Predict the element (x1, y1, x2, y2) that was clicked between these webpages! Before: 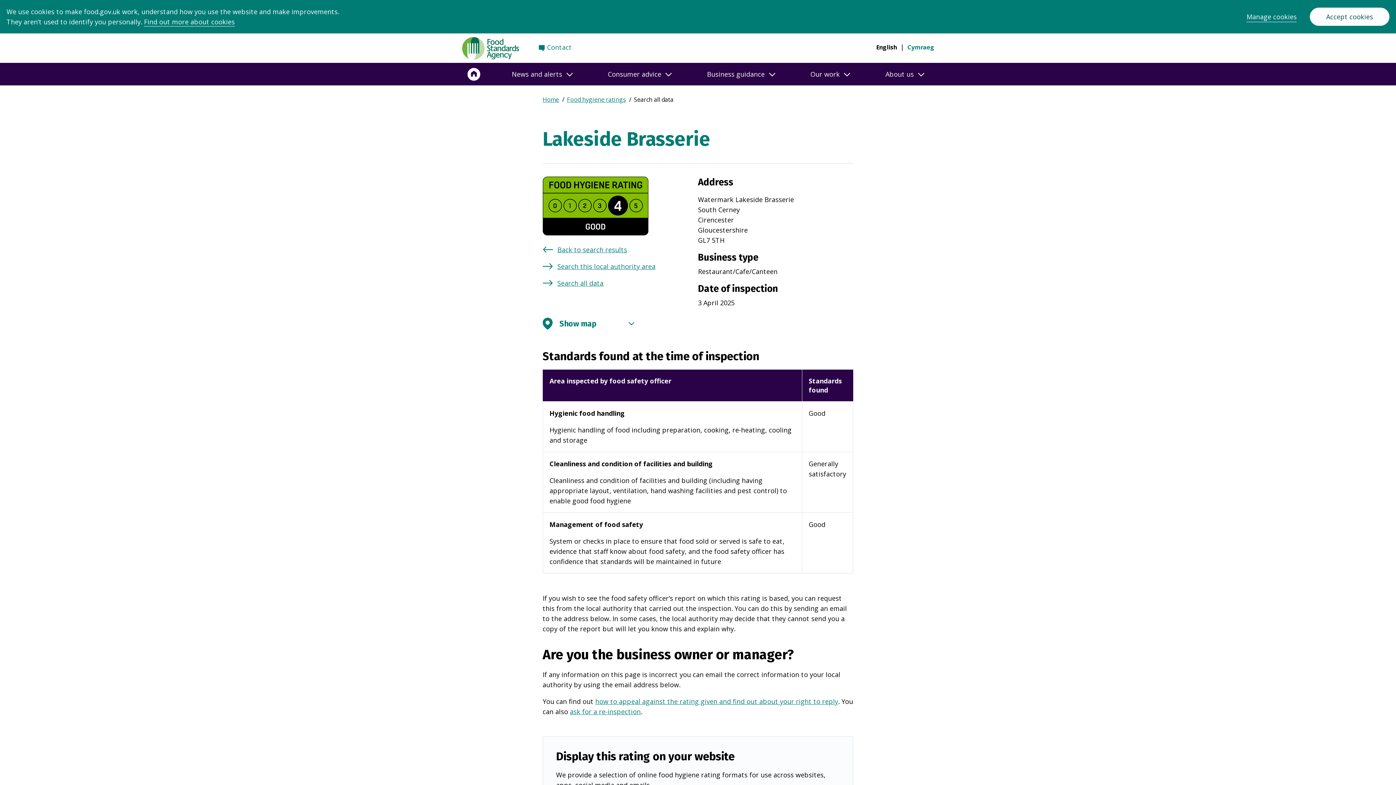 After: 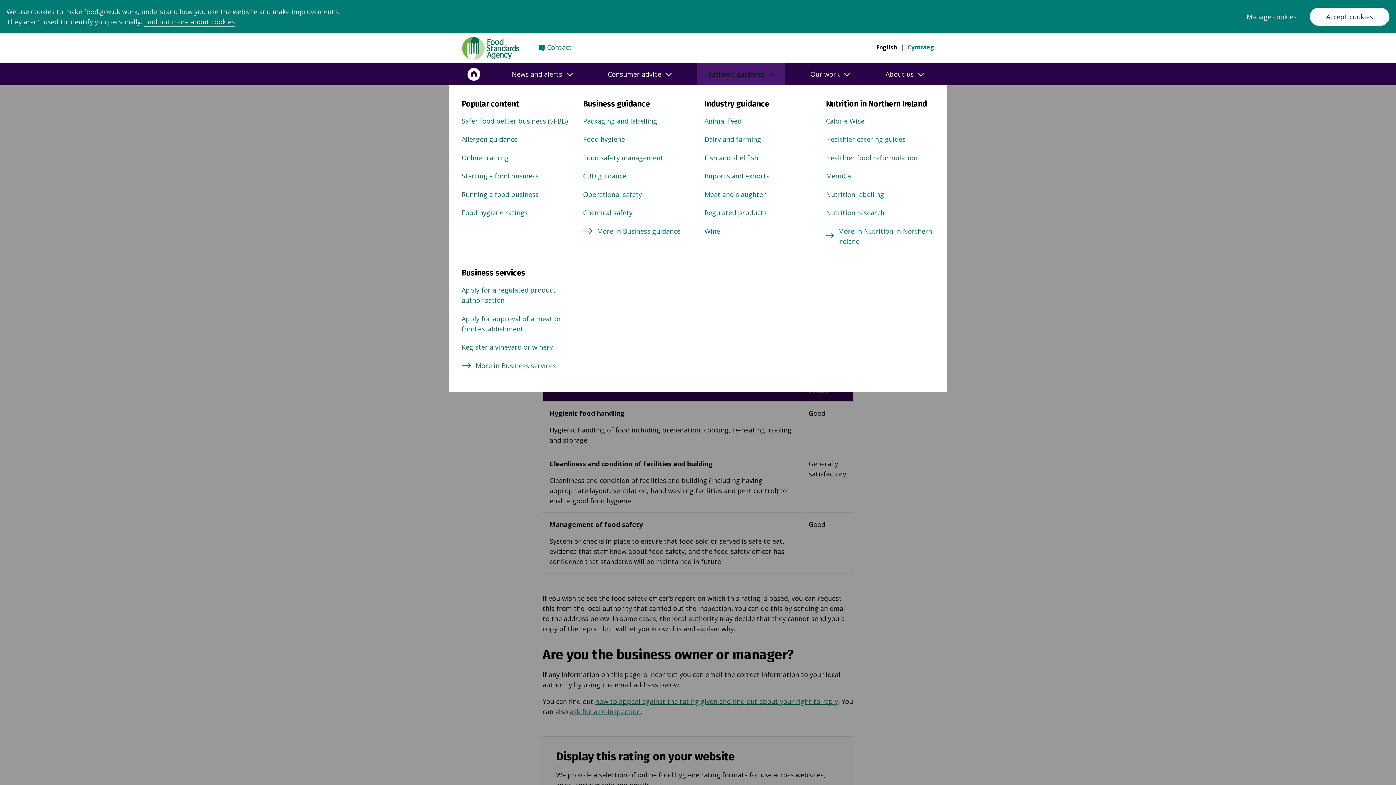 Action: bbox: (697, 62, 785, 85) label: Business guidance